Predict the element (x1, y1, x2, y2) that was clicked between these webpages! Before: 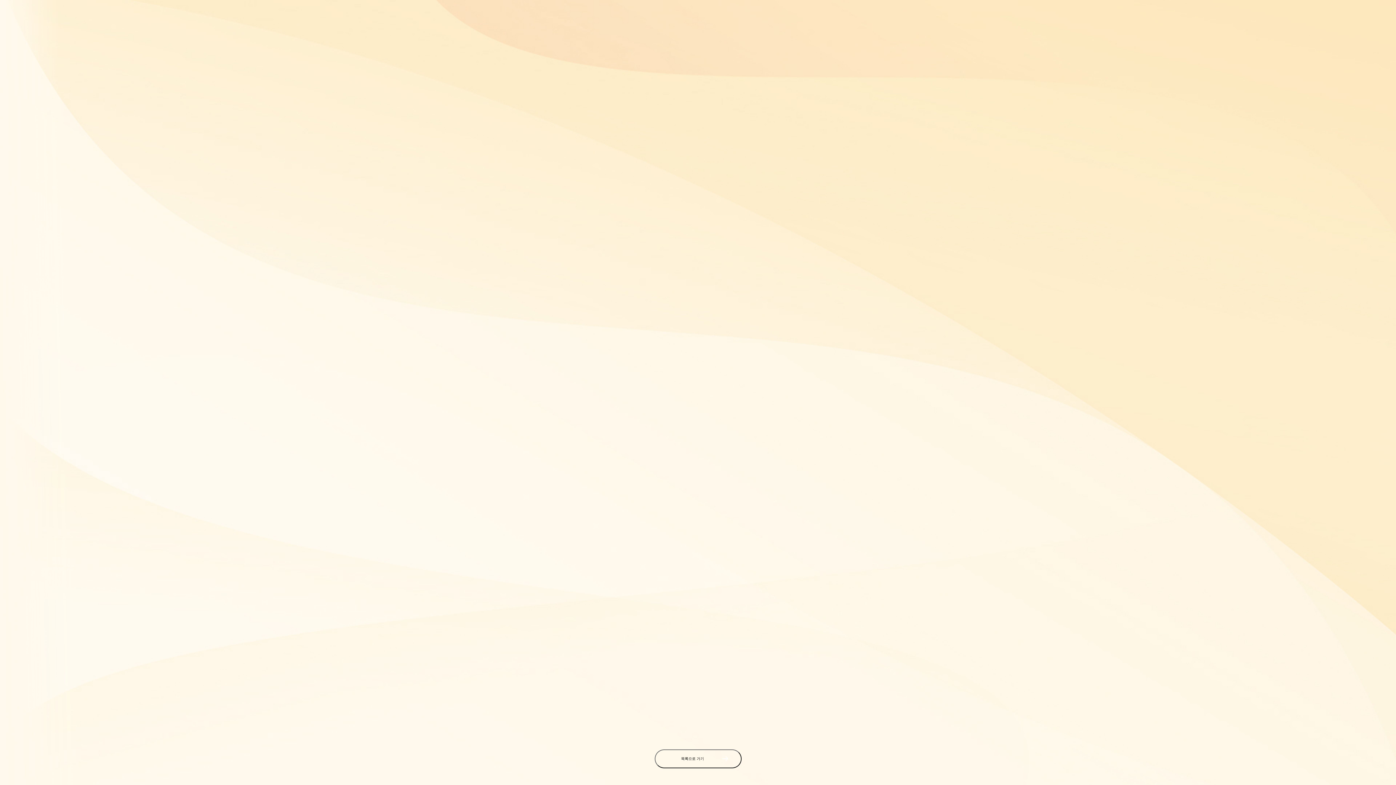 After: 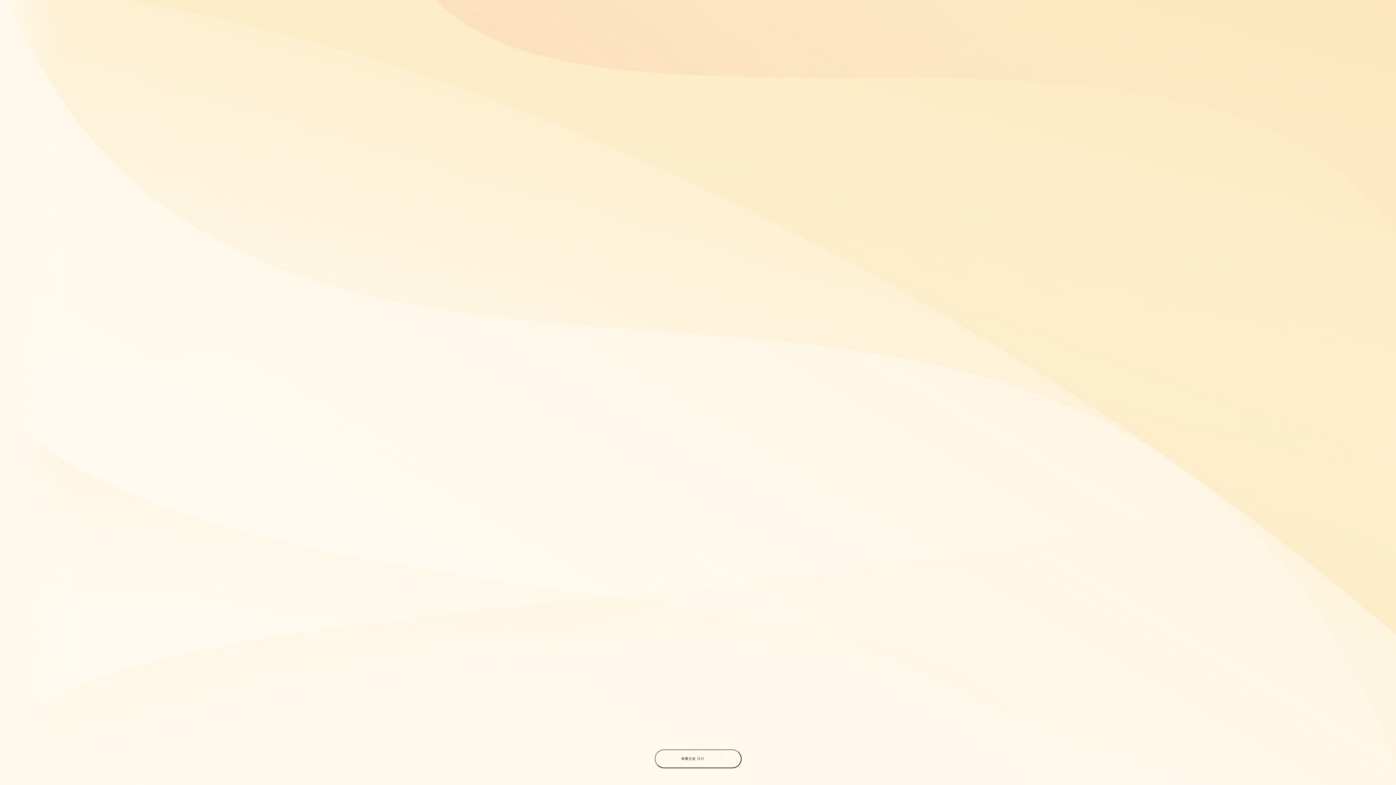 Action: bbox: (21, 20, 32, 31)